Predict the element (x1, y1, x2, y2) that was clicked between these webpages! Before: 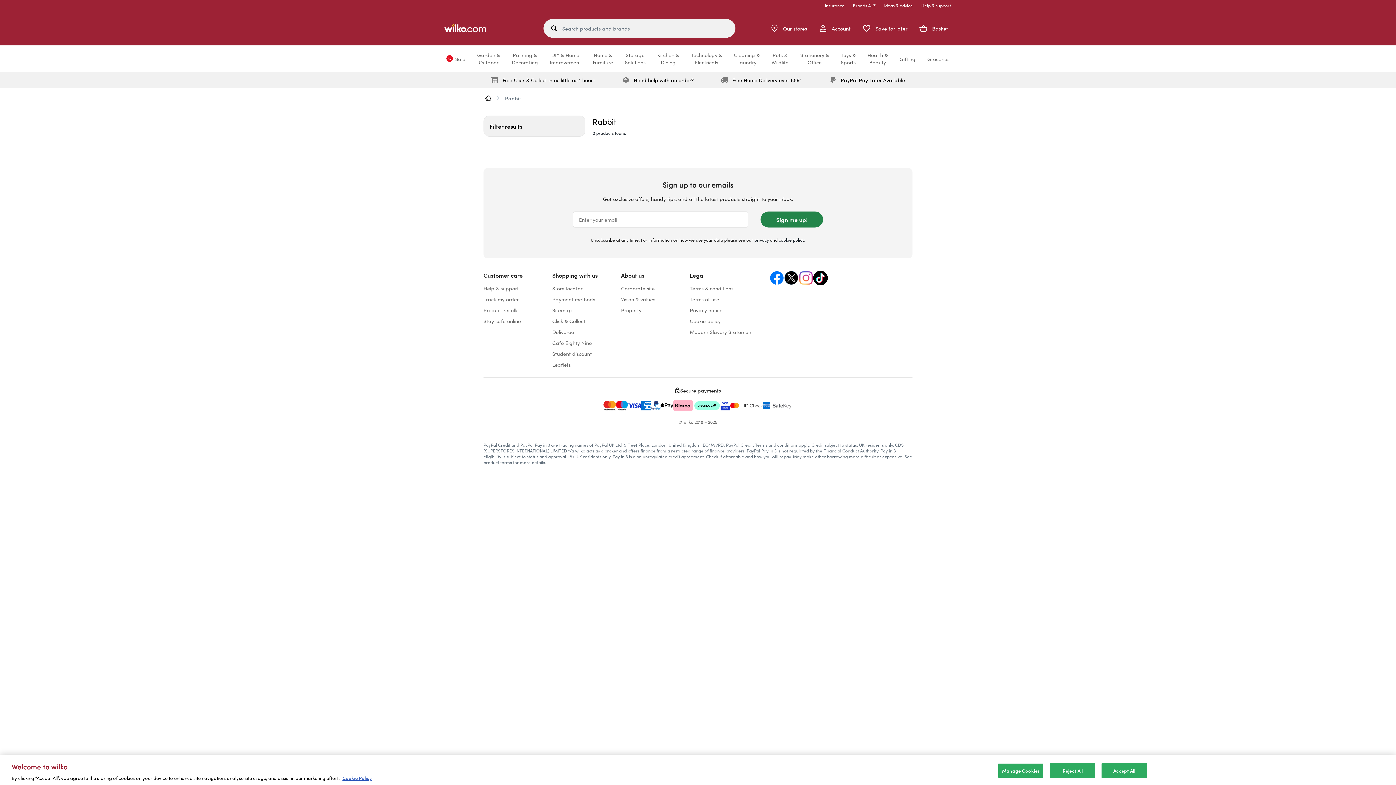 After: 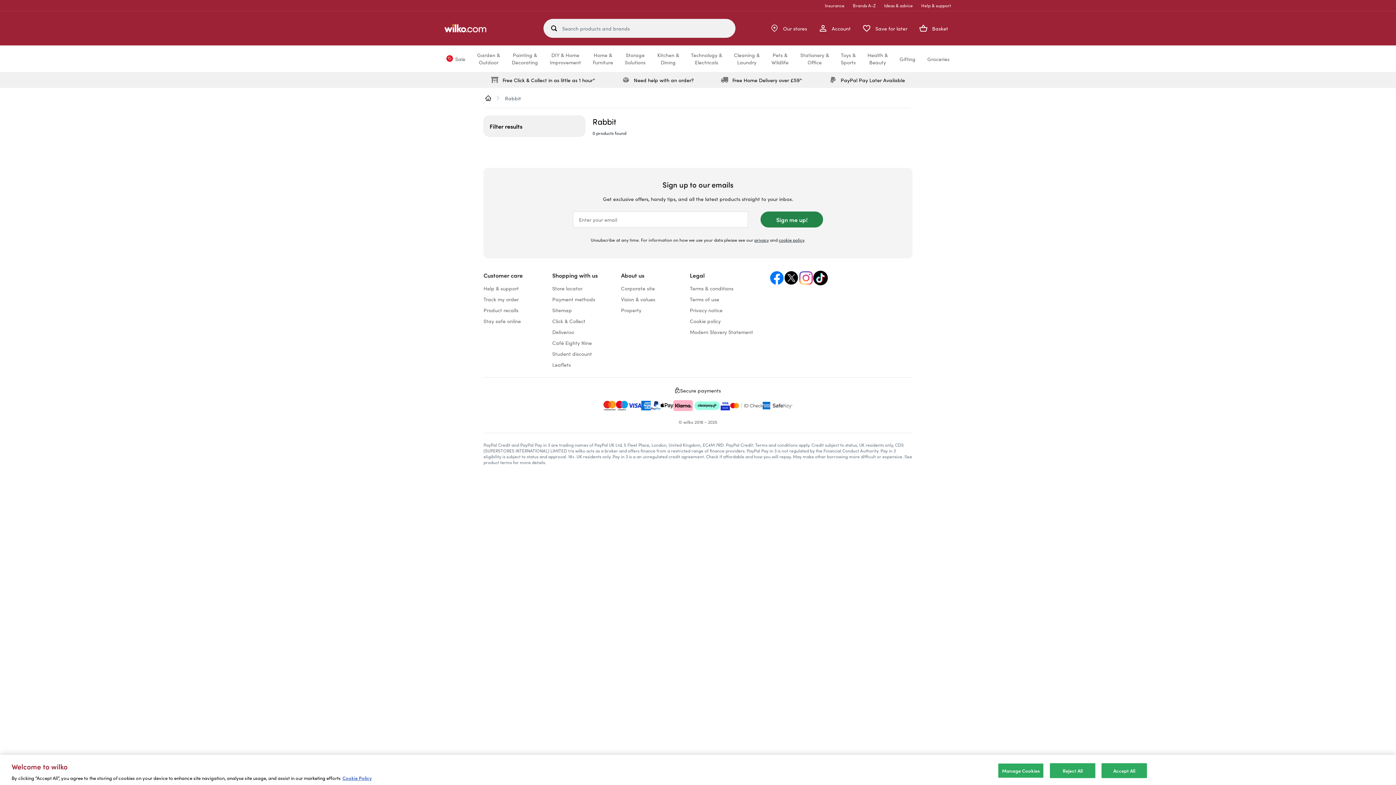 Action: bbox: (798, 270, 813, 285)